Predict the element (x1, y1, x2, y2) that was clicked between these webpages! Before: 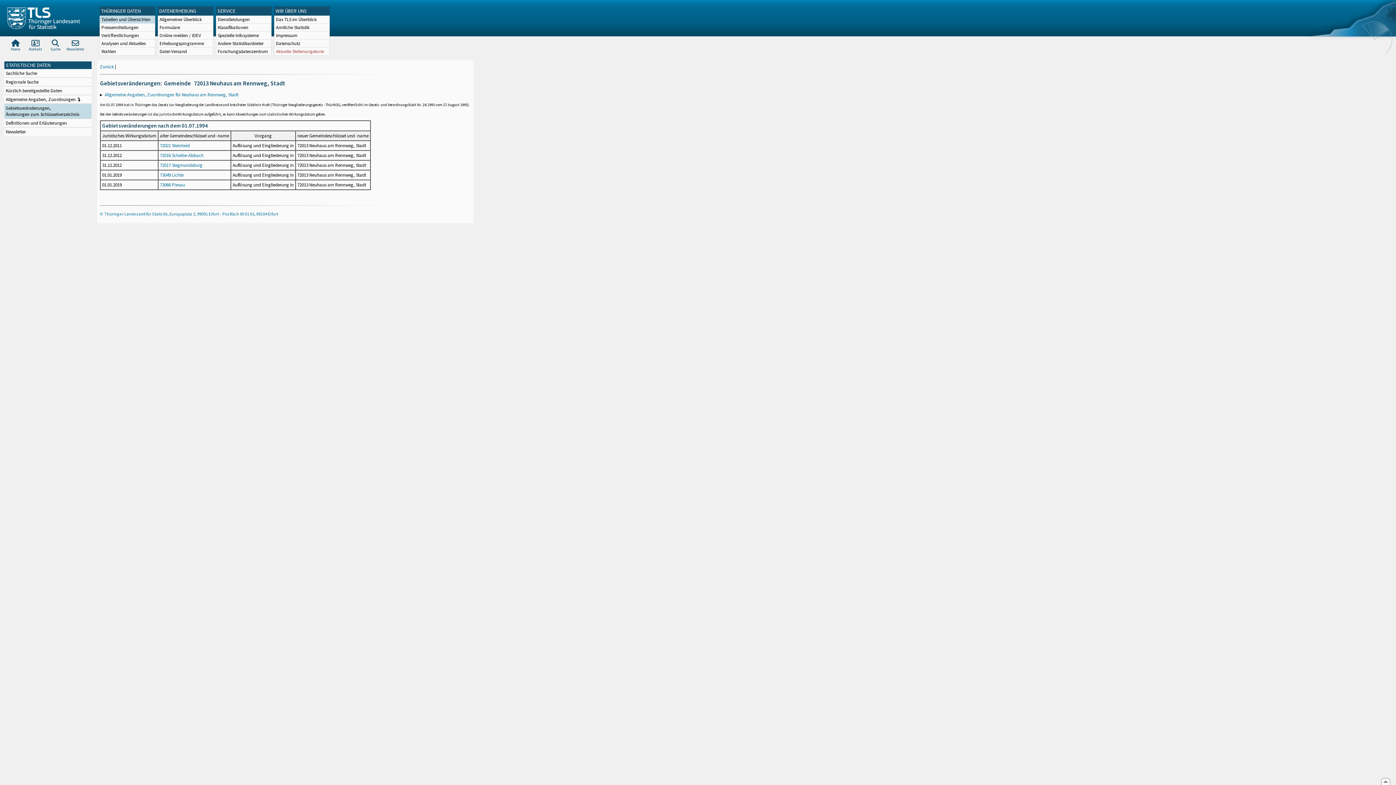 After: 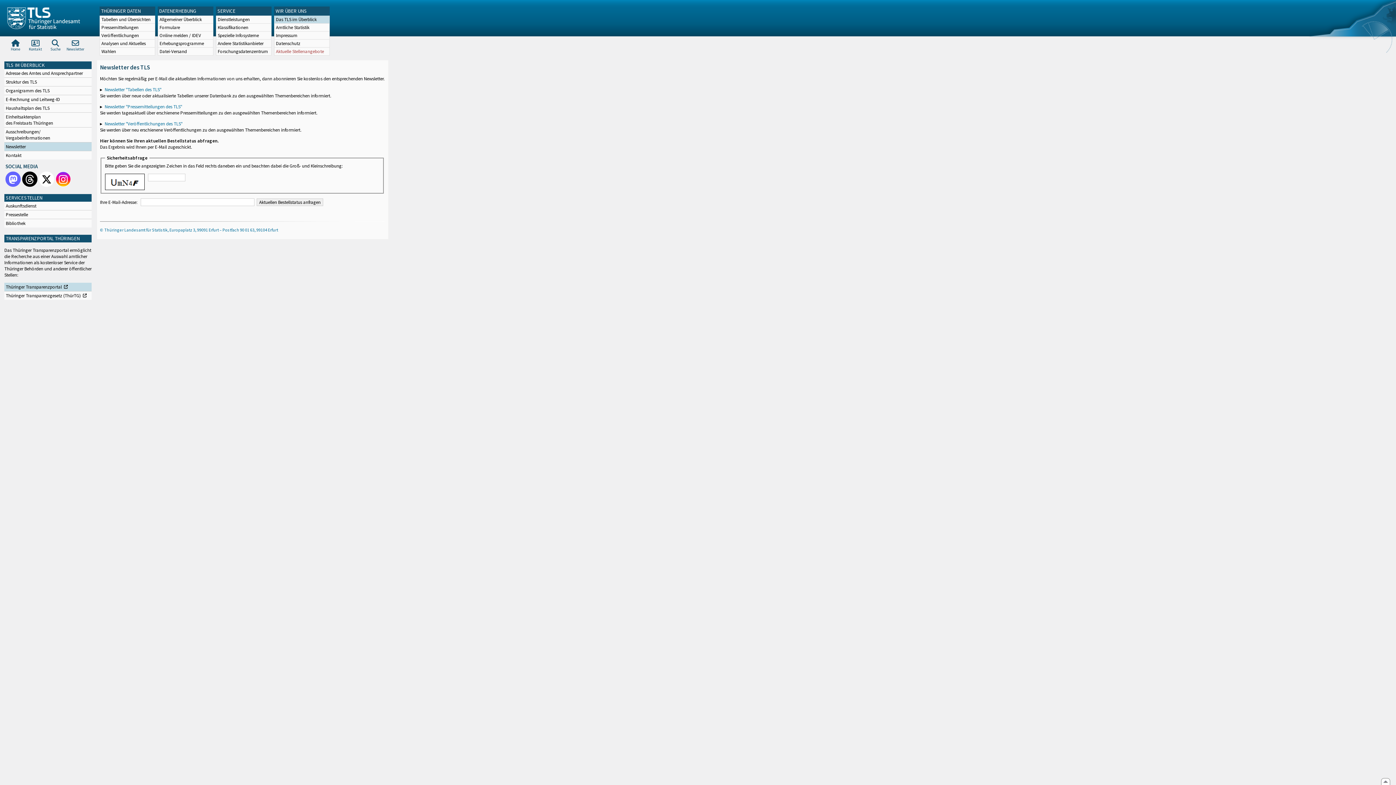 Action: bbox: (65, 37, 85, 52) label: Newsletter